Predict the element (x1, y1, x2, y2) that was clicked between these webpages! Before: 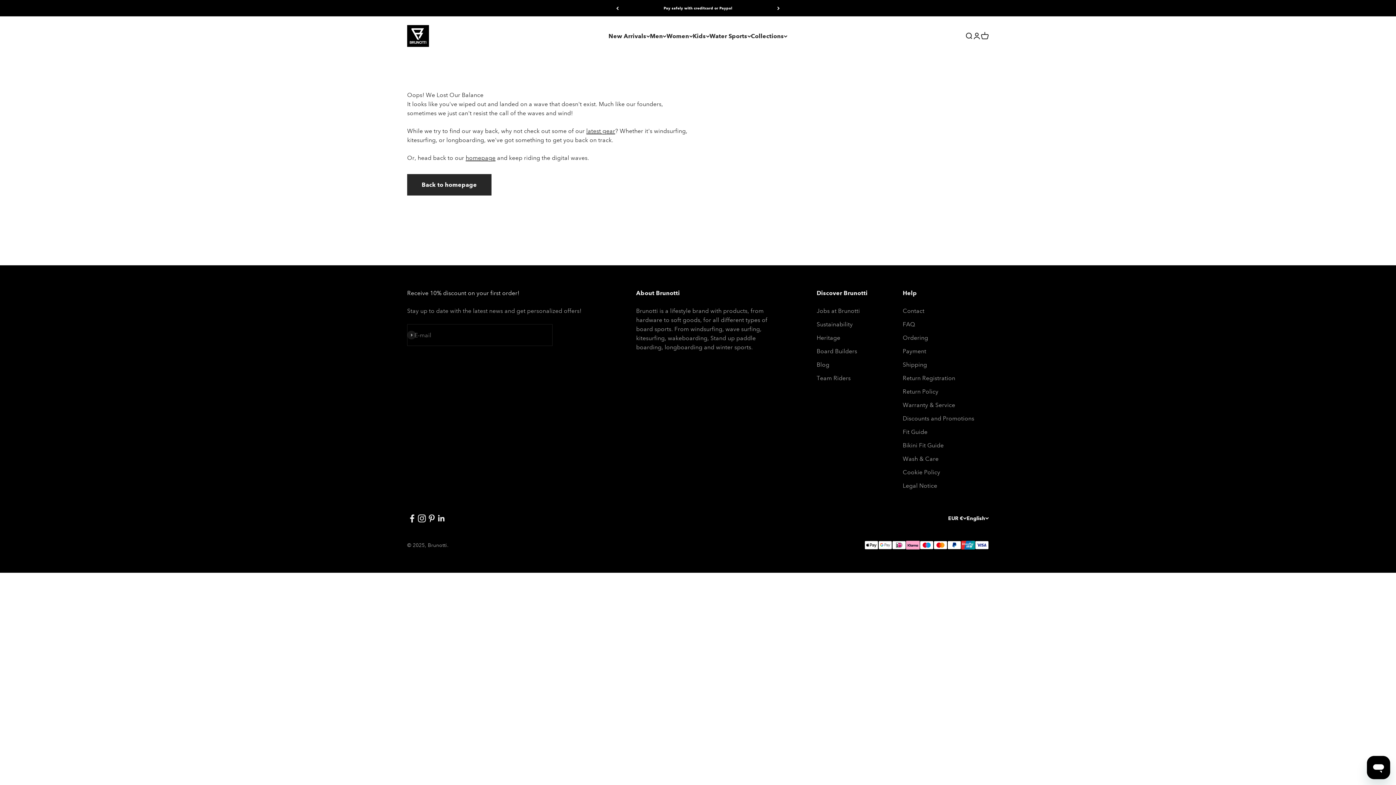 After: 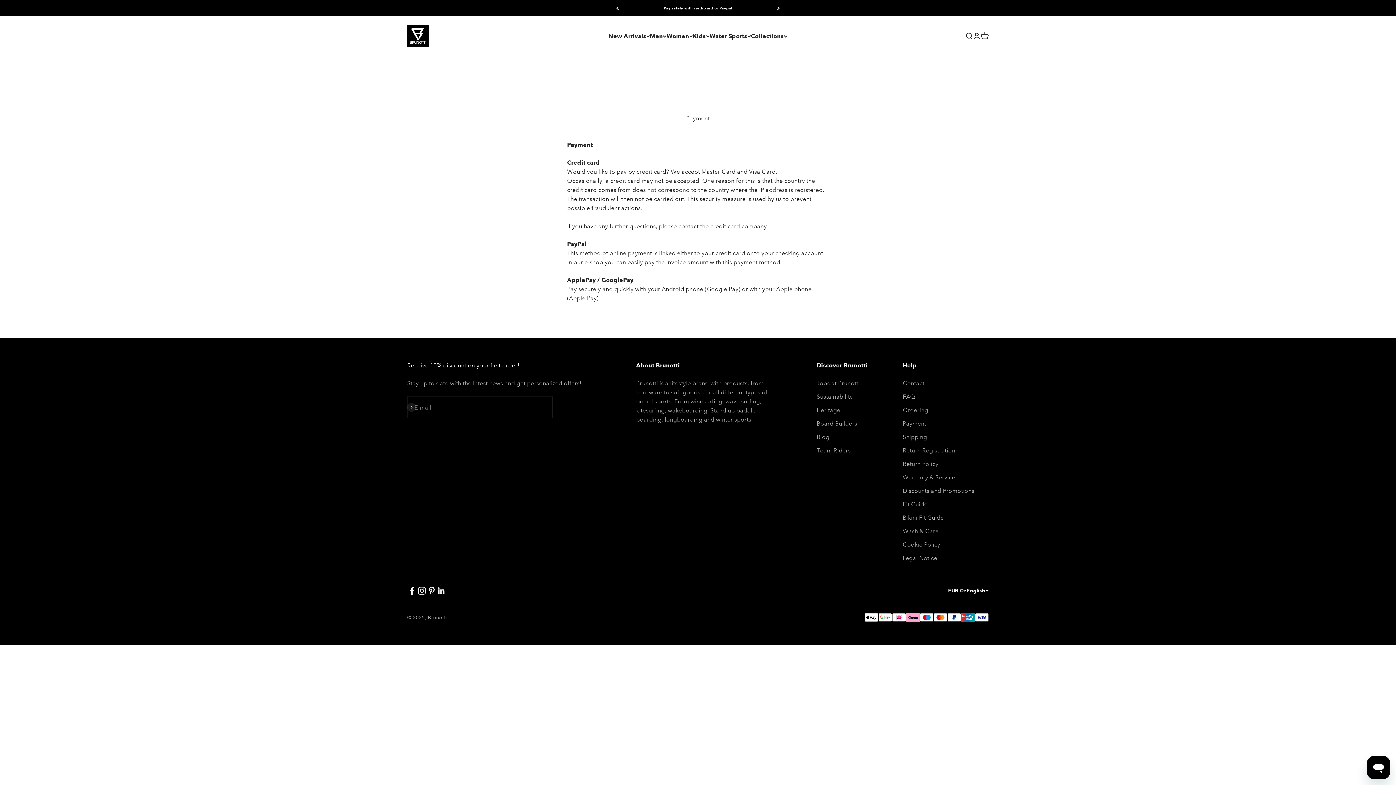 Action: label: Payment bbox: (902, 347, 926, 356)